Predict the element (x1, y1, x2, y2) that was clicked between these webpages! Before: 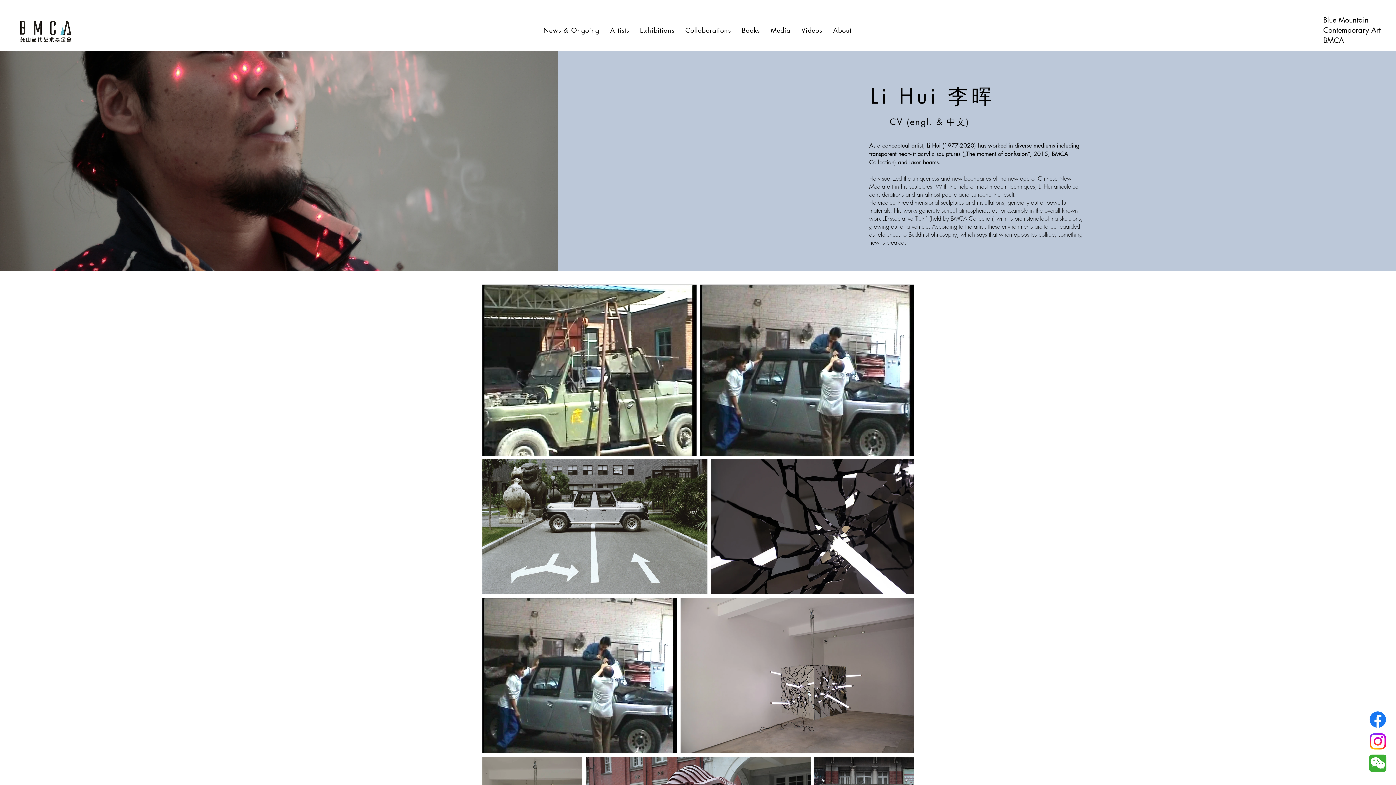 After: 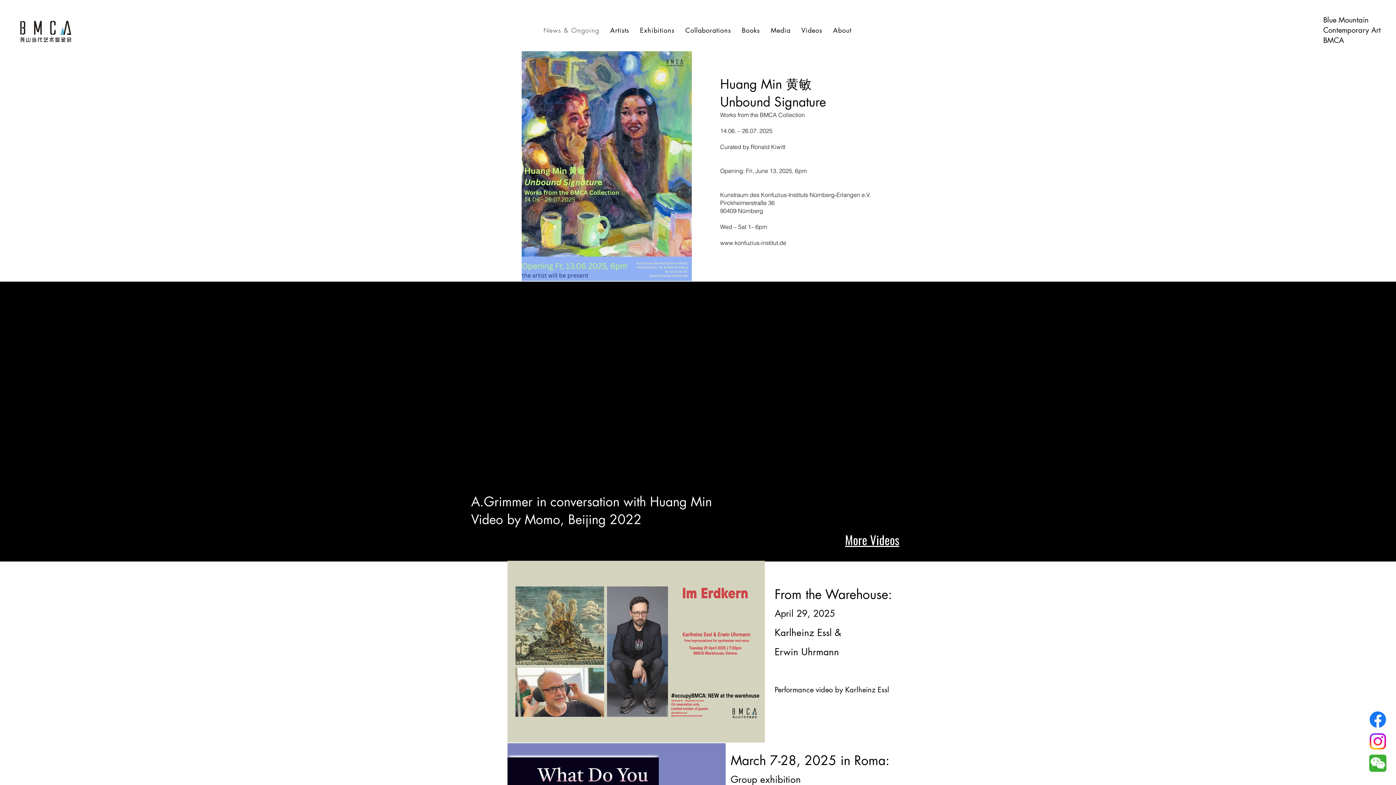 Action: bbox: (539, 22, 603, 38) label: News & Ongoing